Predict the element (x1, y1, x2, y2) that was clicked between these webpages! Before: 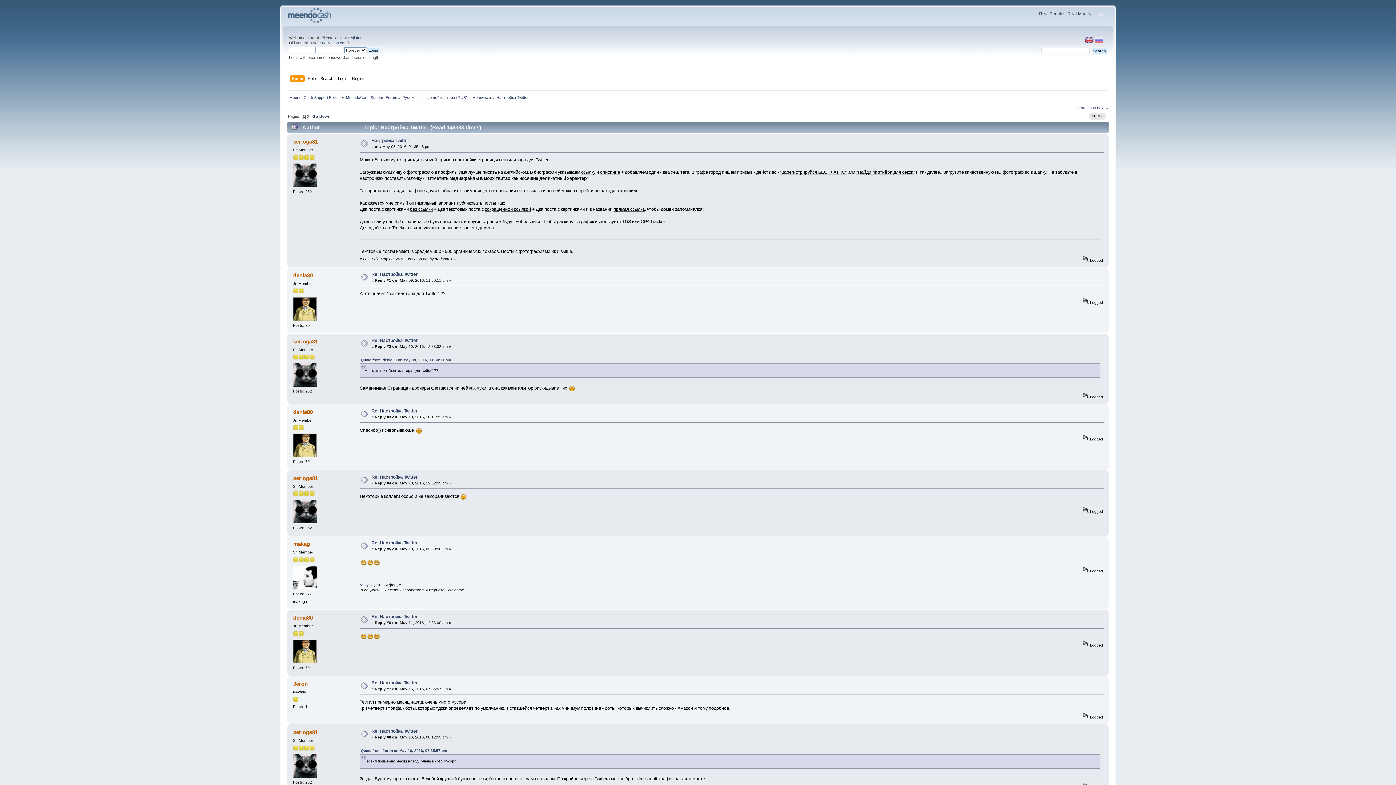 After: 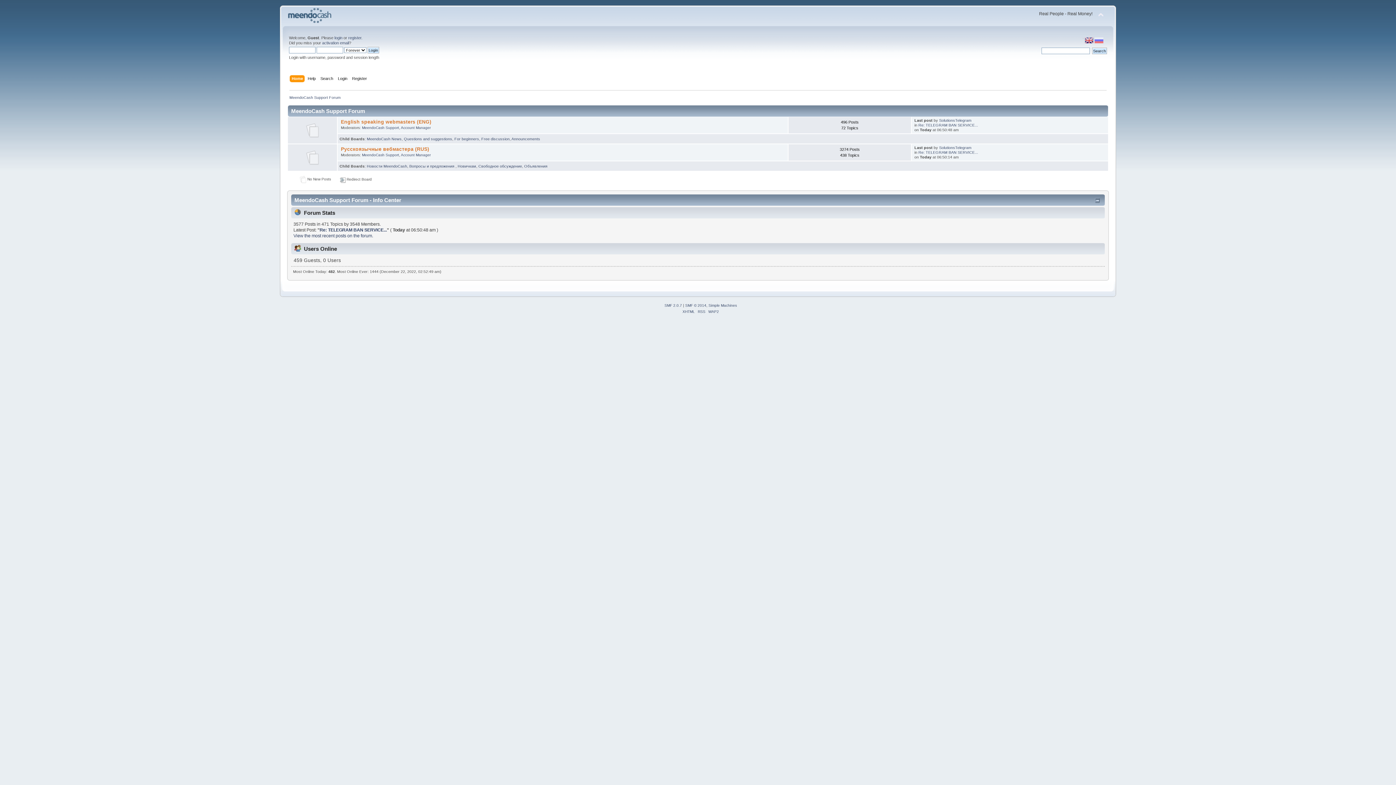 Action: bbox: (291, 75, 304, 83) label: Home